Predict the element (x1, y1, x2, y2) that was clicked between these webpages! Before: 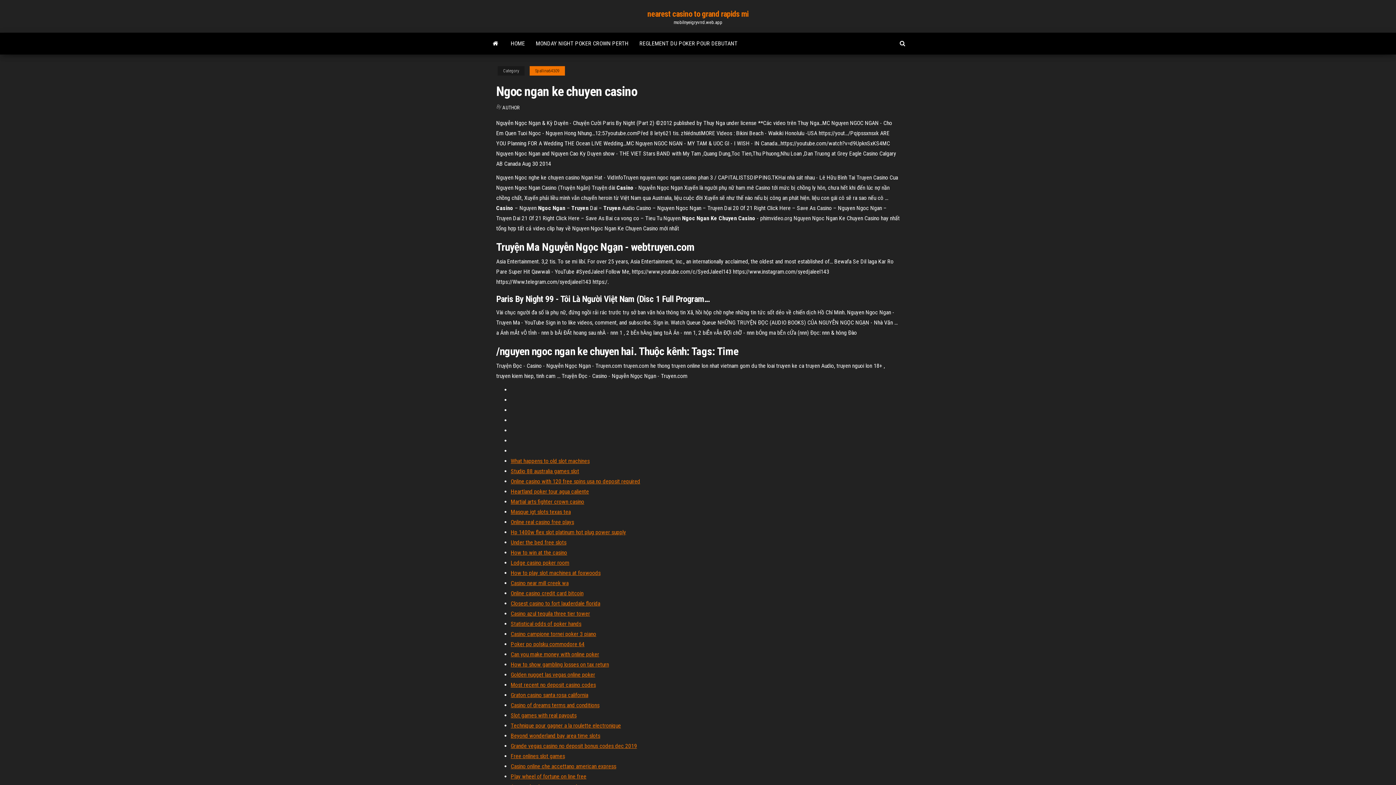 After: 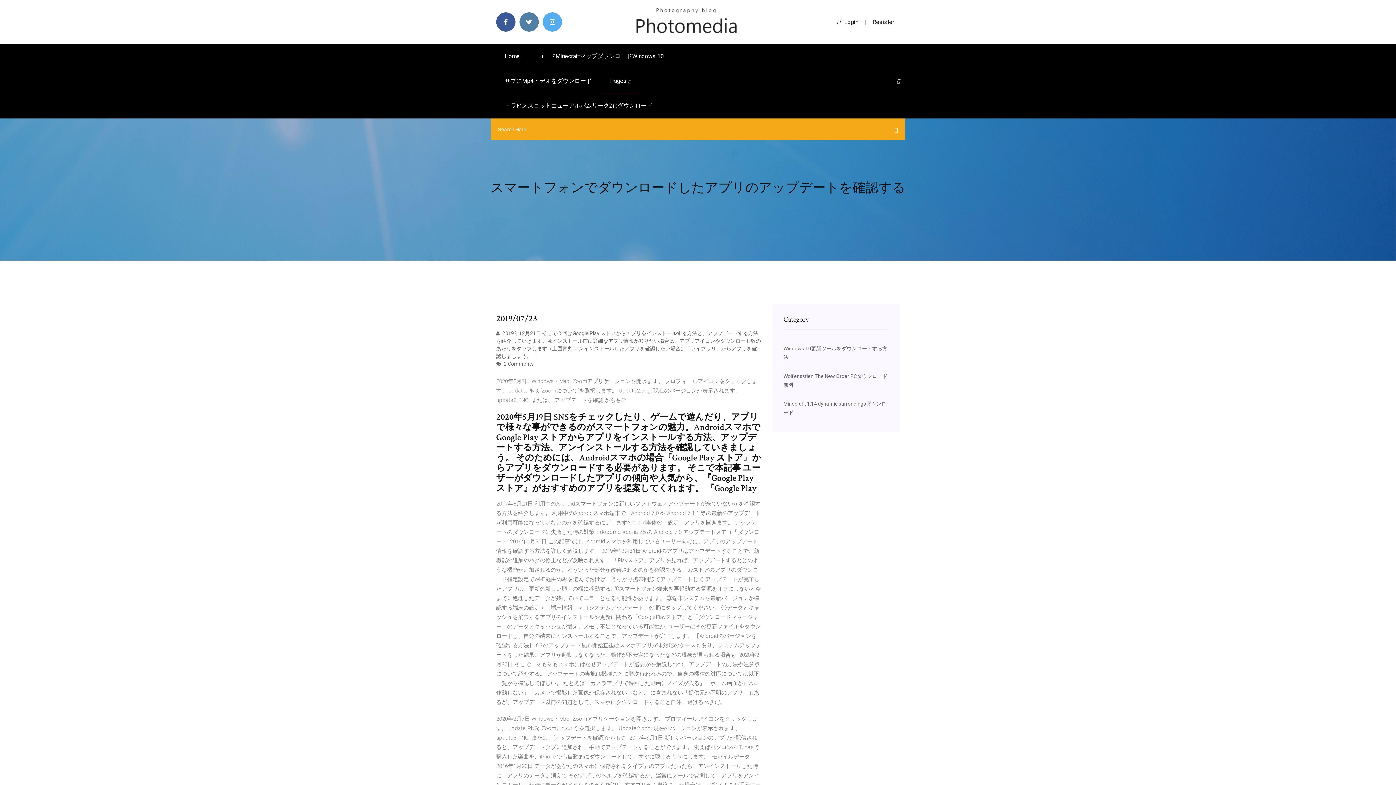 Action: label: Under the bed free slots bbox: (510, 539, 566, 546)